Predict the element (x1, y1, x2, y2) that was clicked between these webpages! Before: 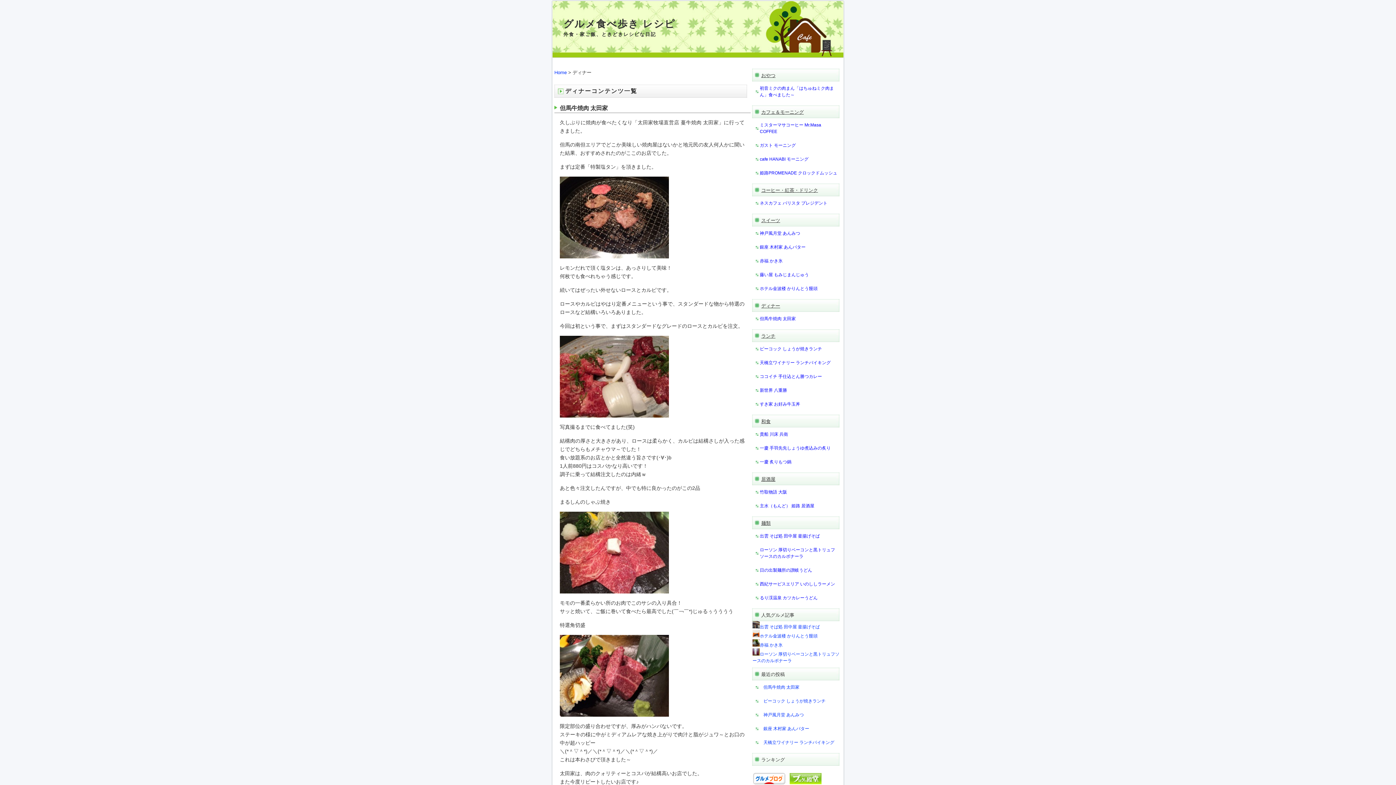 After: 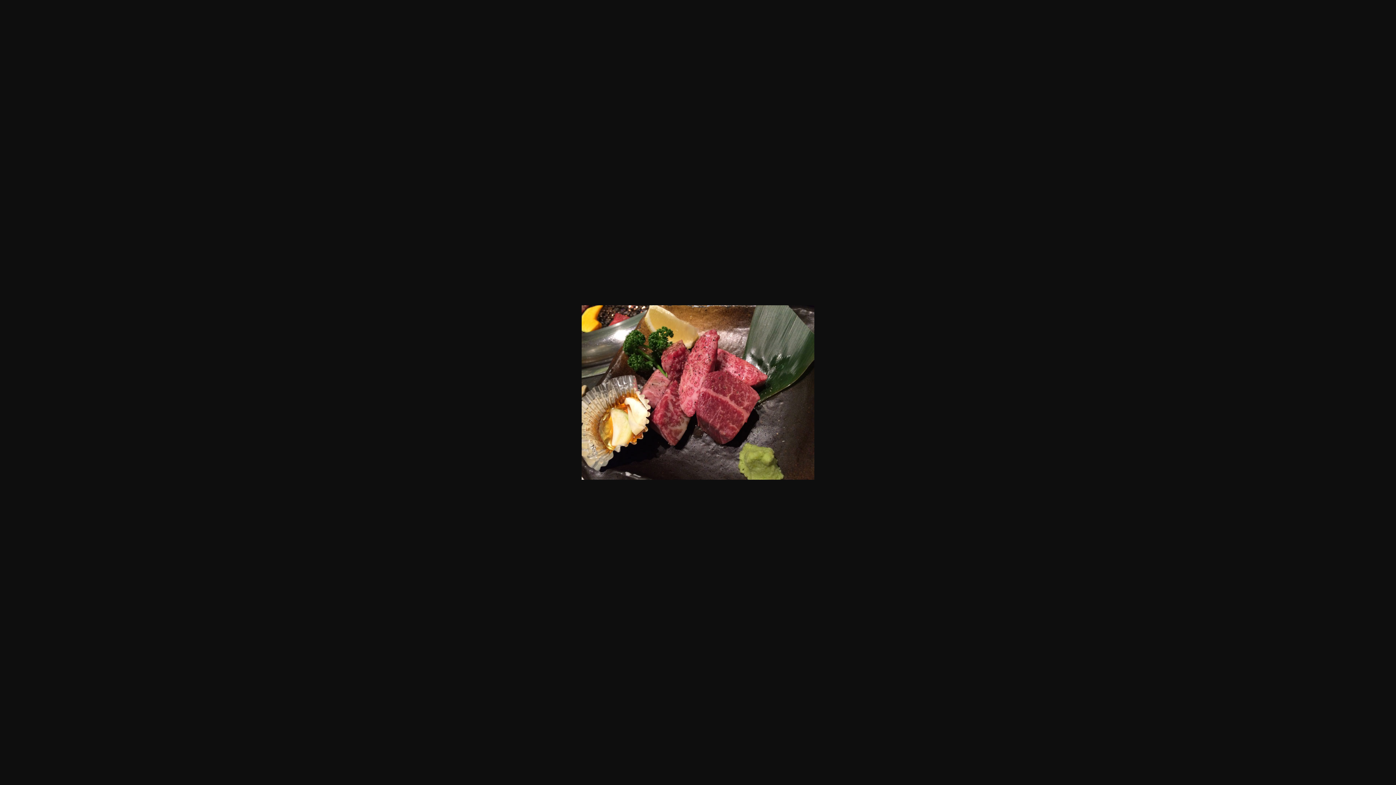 Action: bbox: (560, 712, 669, 718)